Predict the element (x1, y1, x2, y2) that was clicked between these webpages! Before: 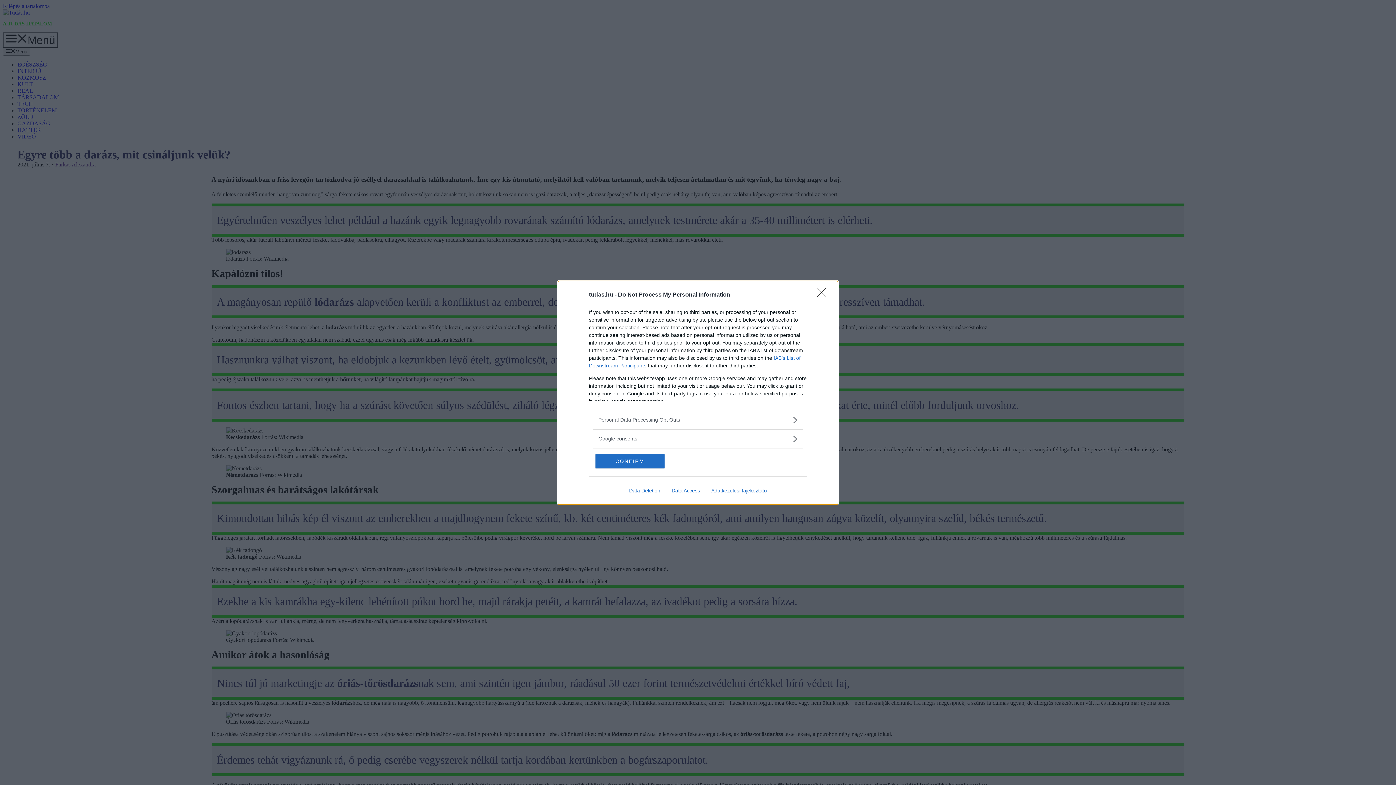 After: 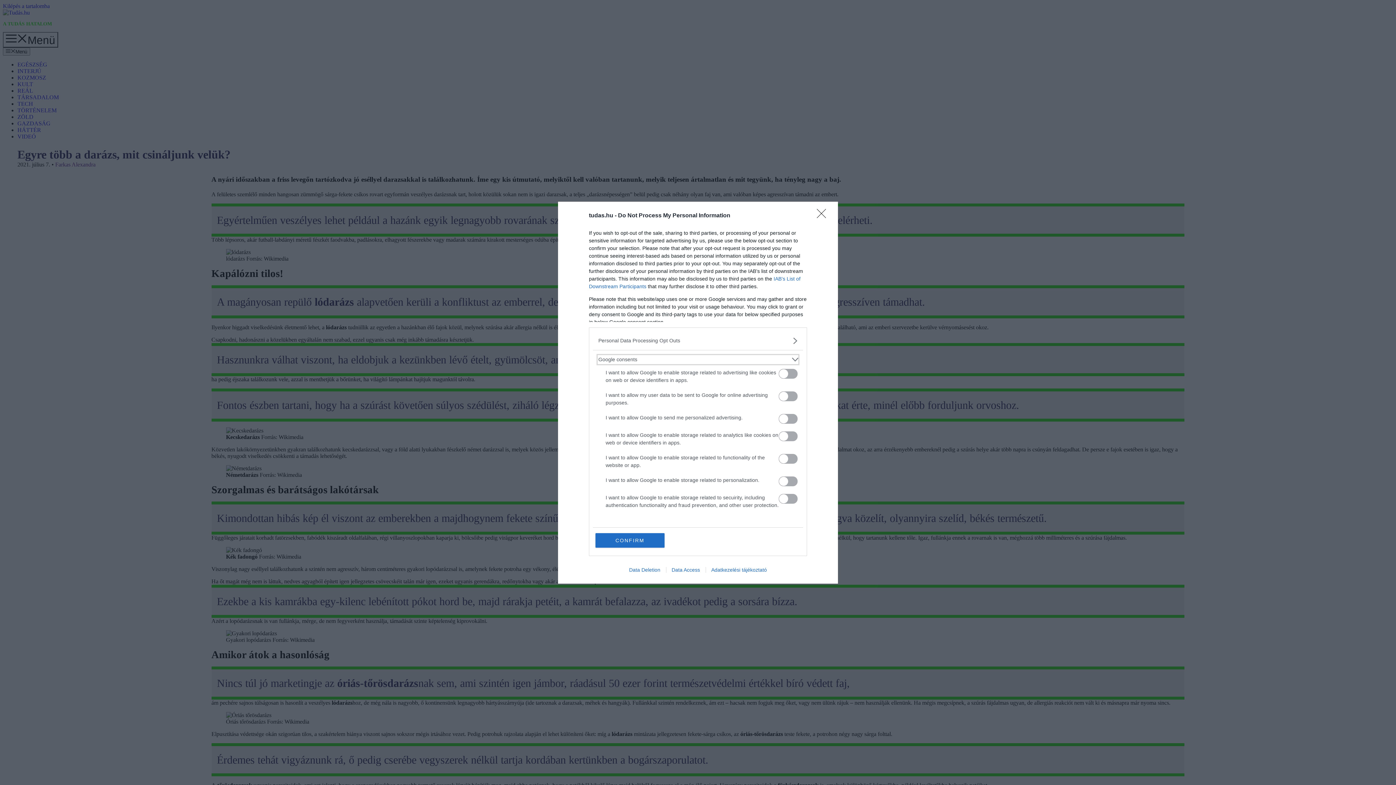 Action: label: Google consents bbox: (598, 435, 797, 442)